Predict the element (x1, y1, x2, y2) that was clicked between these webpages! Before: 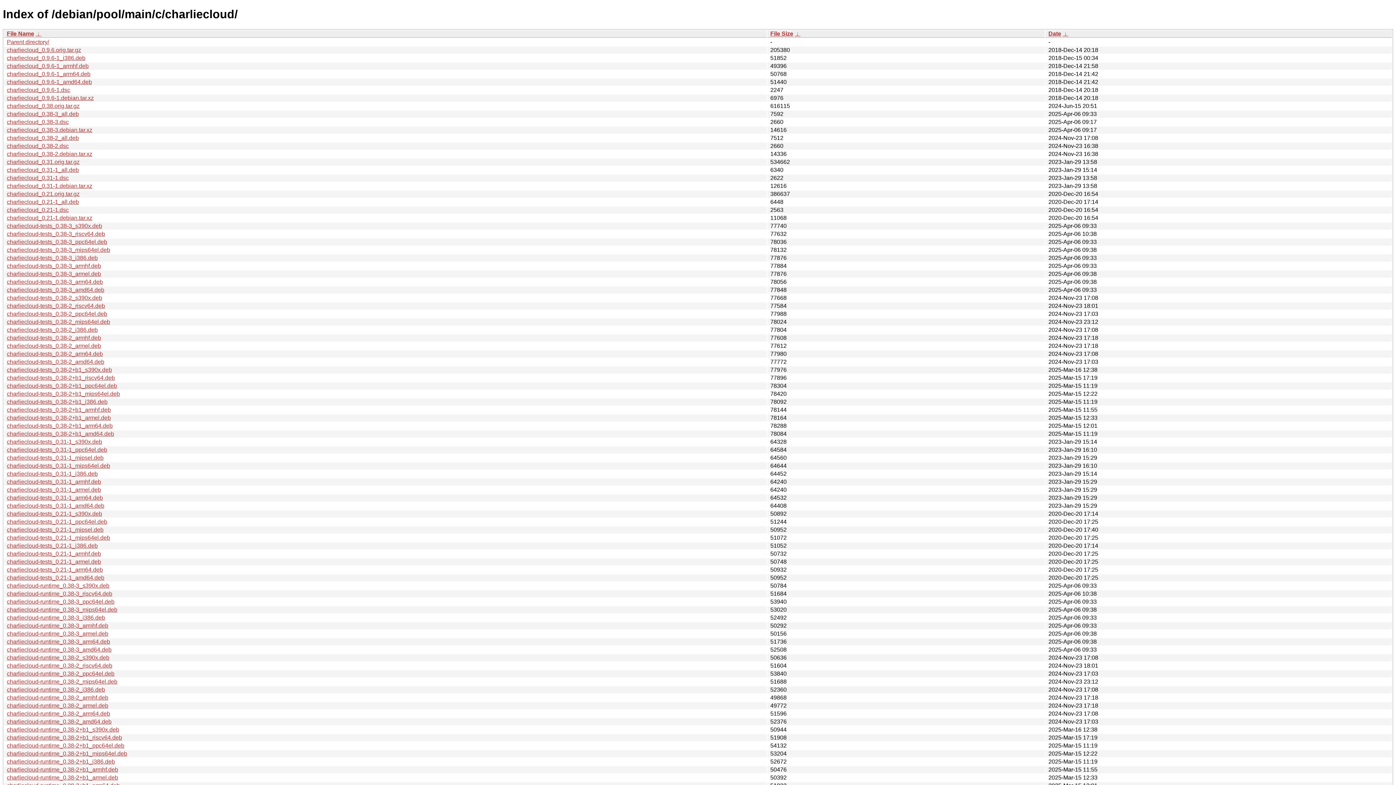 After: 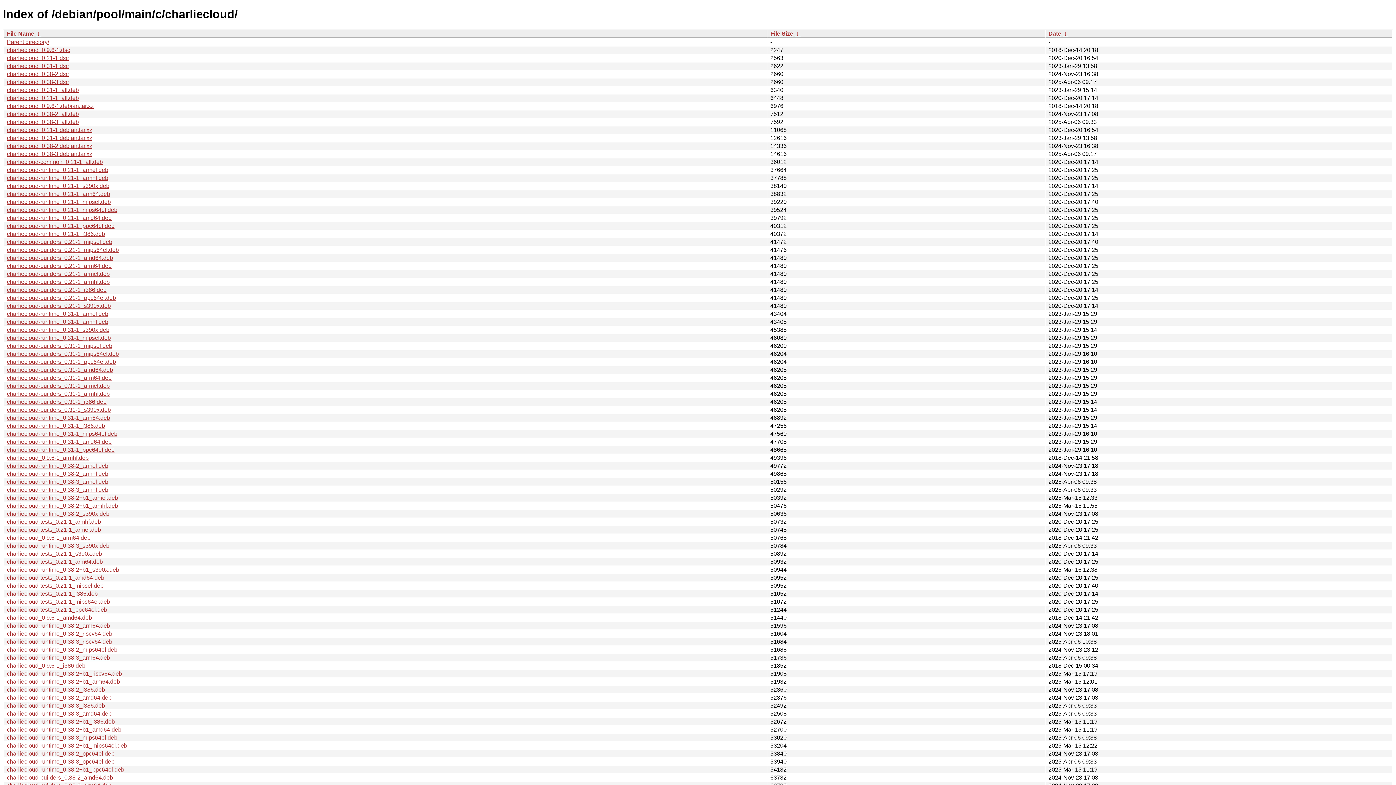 Action: label: File Size bbox: (770, 30, 793, 36)